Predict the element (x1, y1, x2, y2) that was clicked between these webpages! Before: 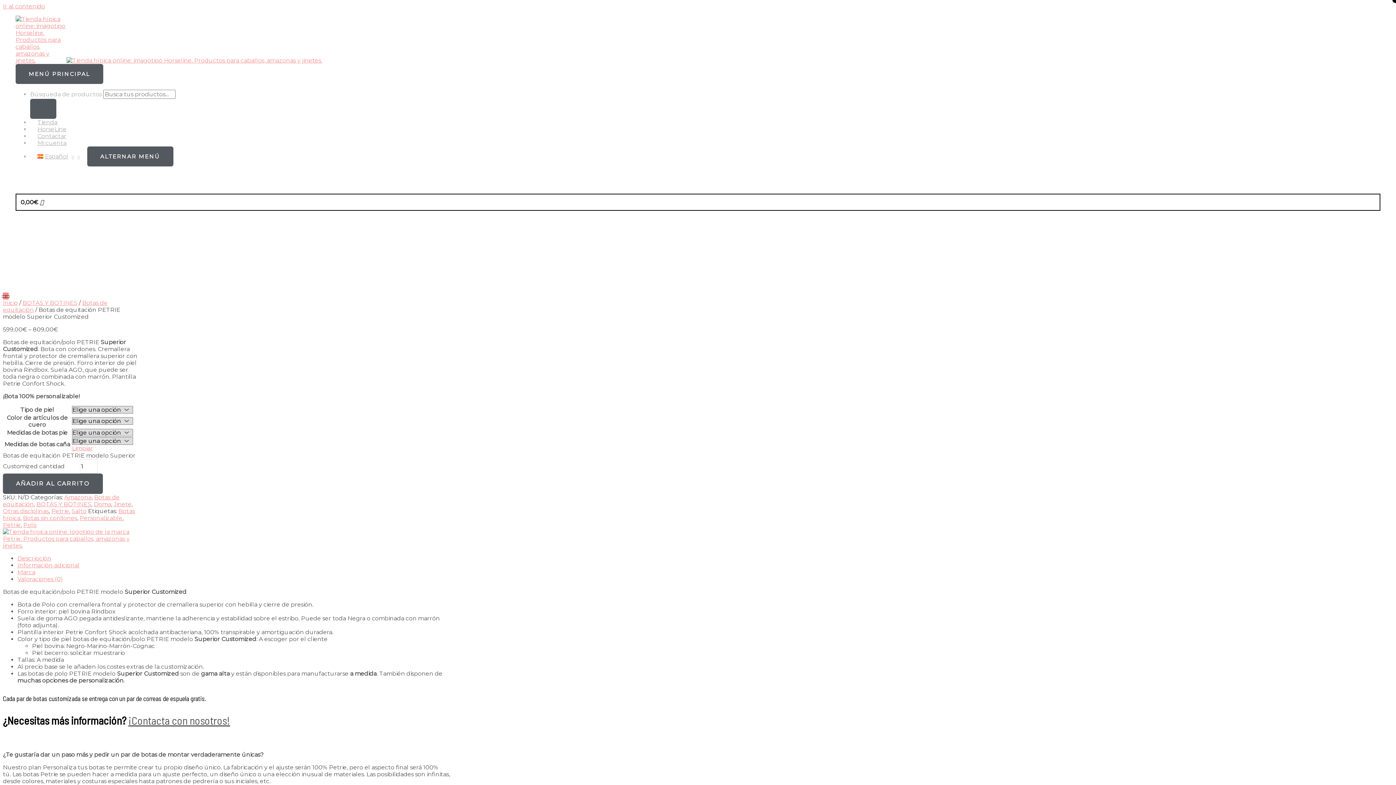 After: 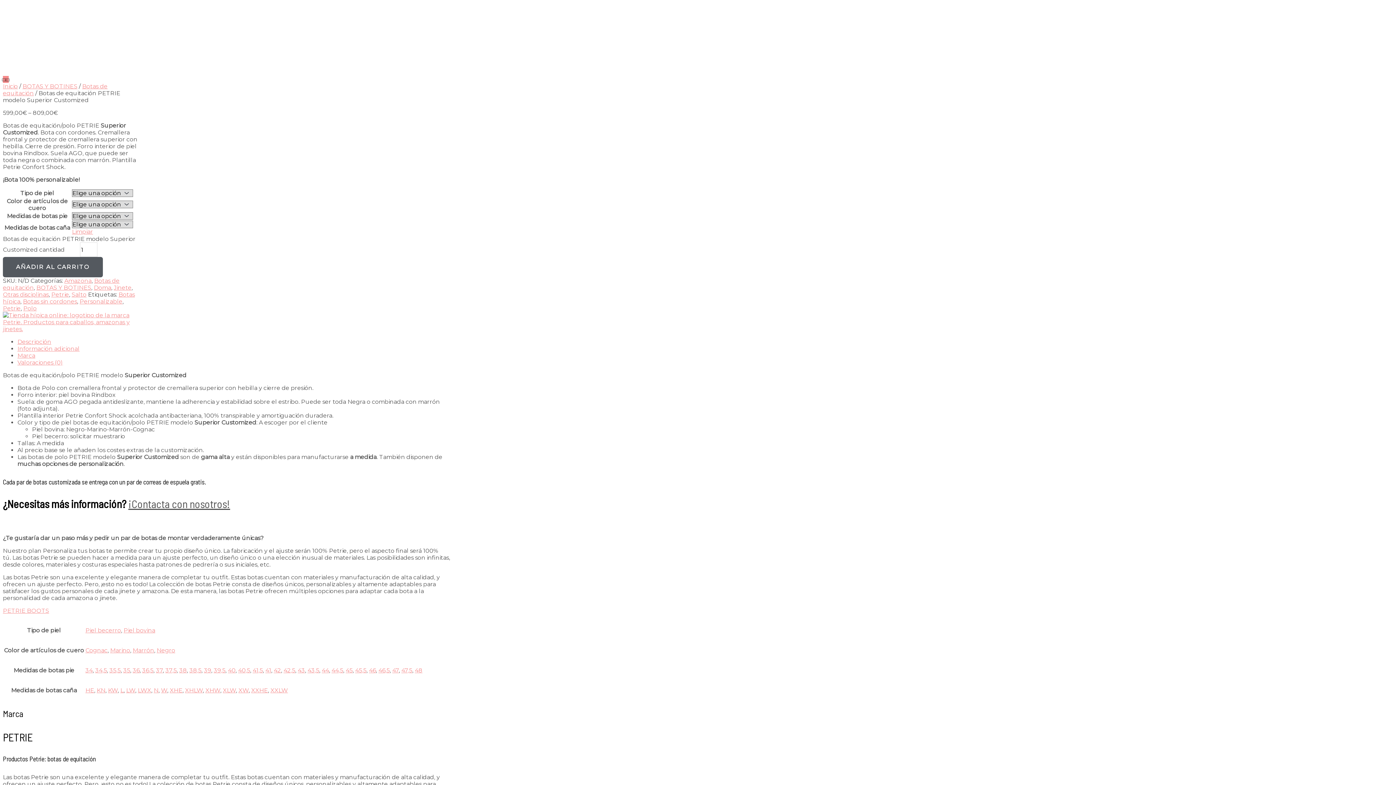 Action: bbox: (2, 2, 45, 9) label: Ir al contenido